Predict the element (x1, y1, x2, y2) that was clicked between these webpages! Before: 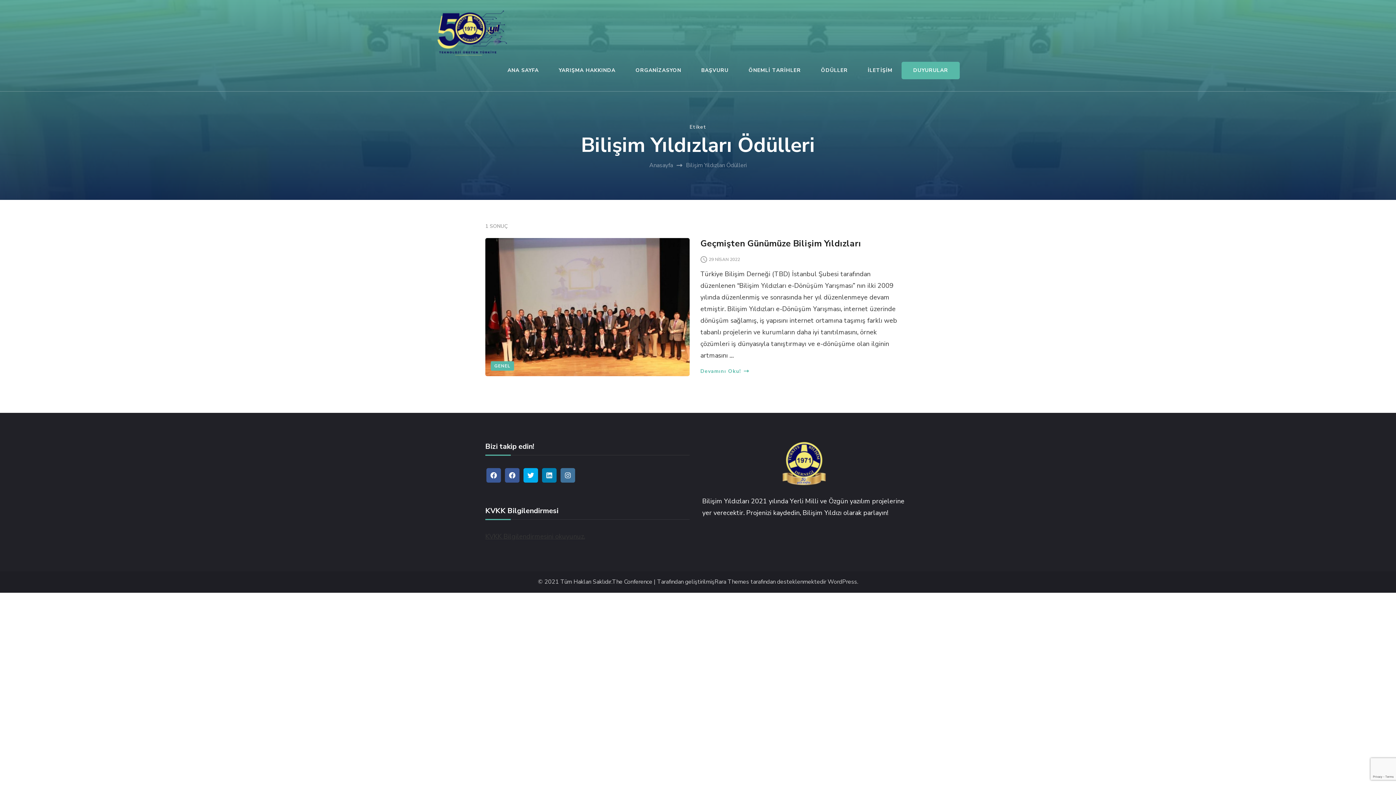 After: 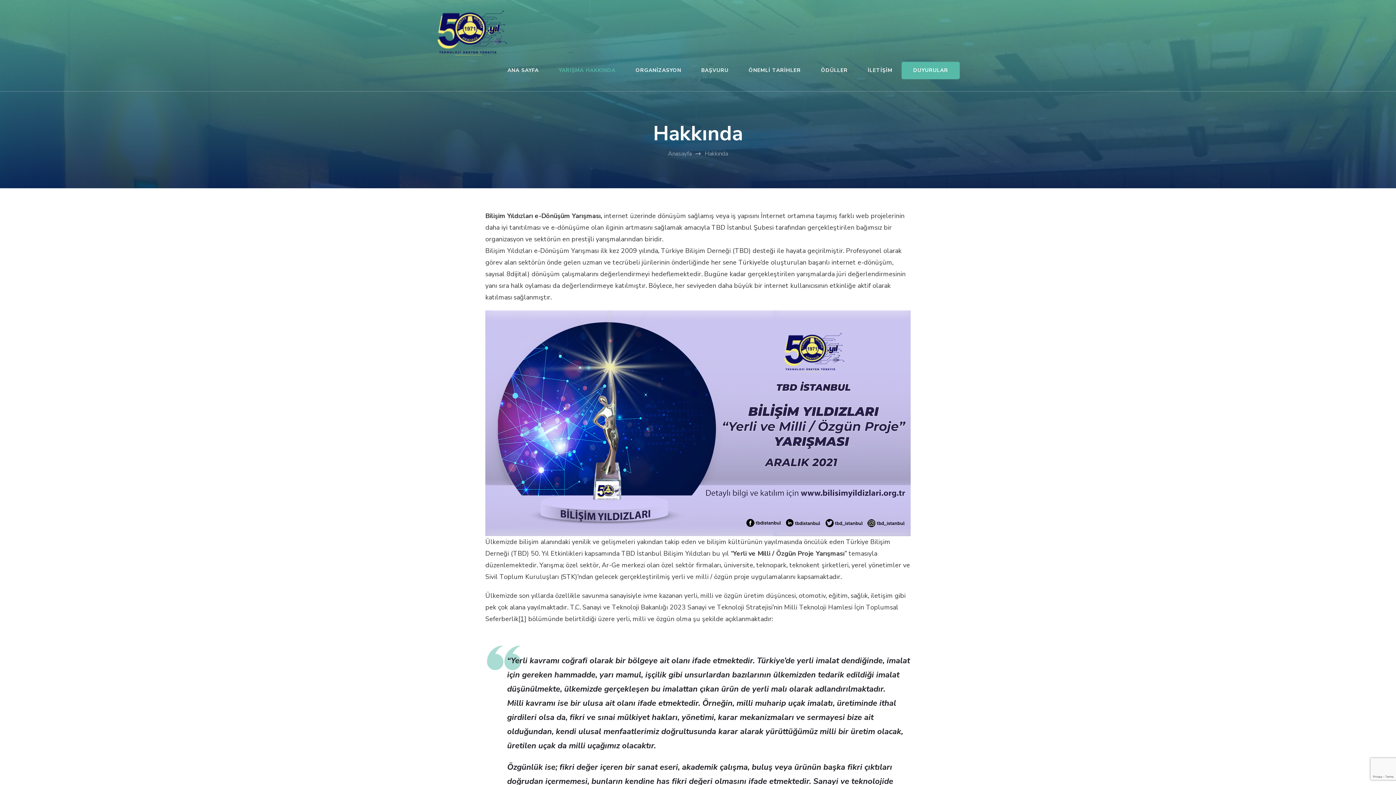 Action: bbox: (549, 56, 624, 84) label: YARIŞMA HAKKINDA